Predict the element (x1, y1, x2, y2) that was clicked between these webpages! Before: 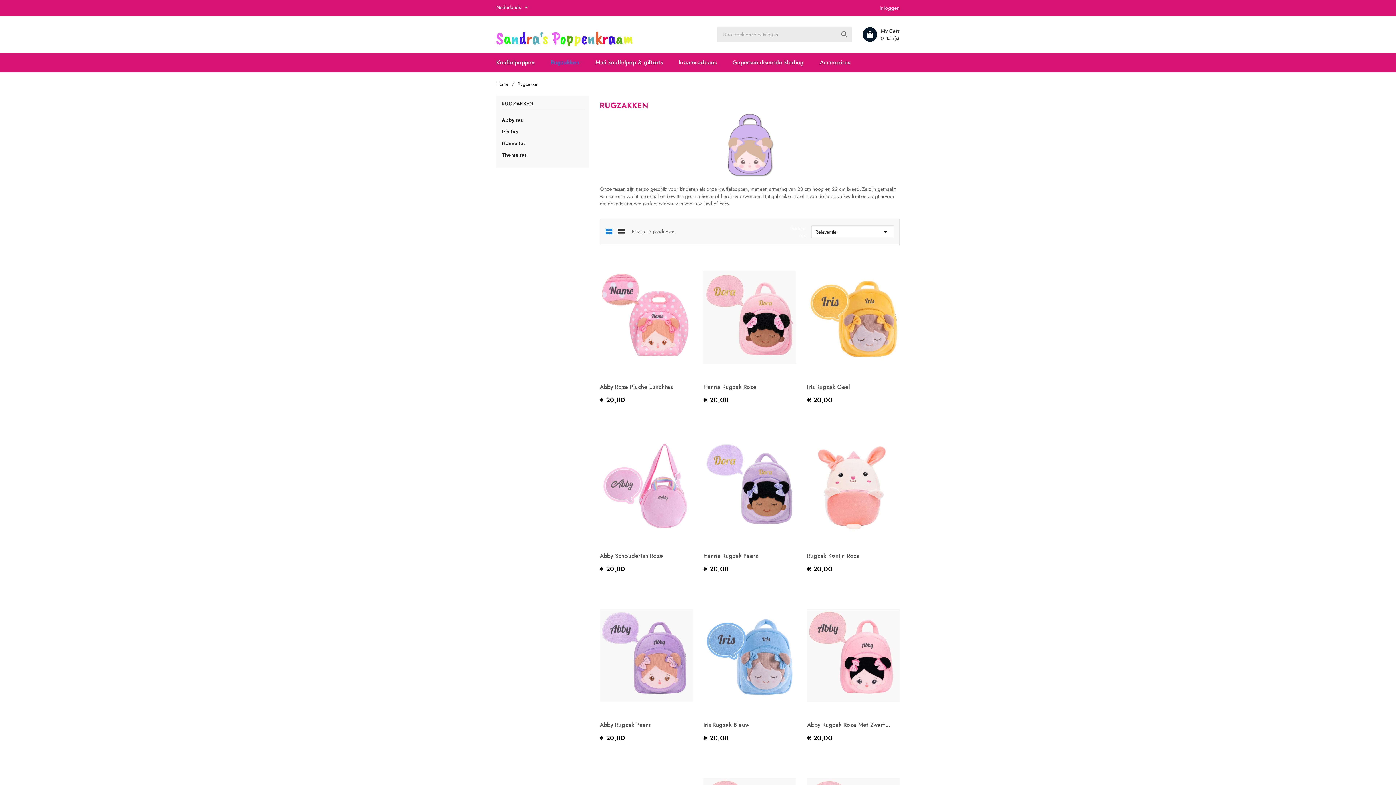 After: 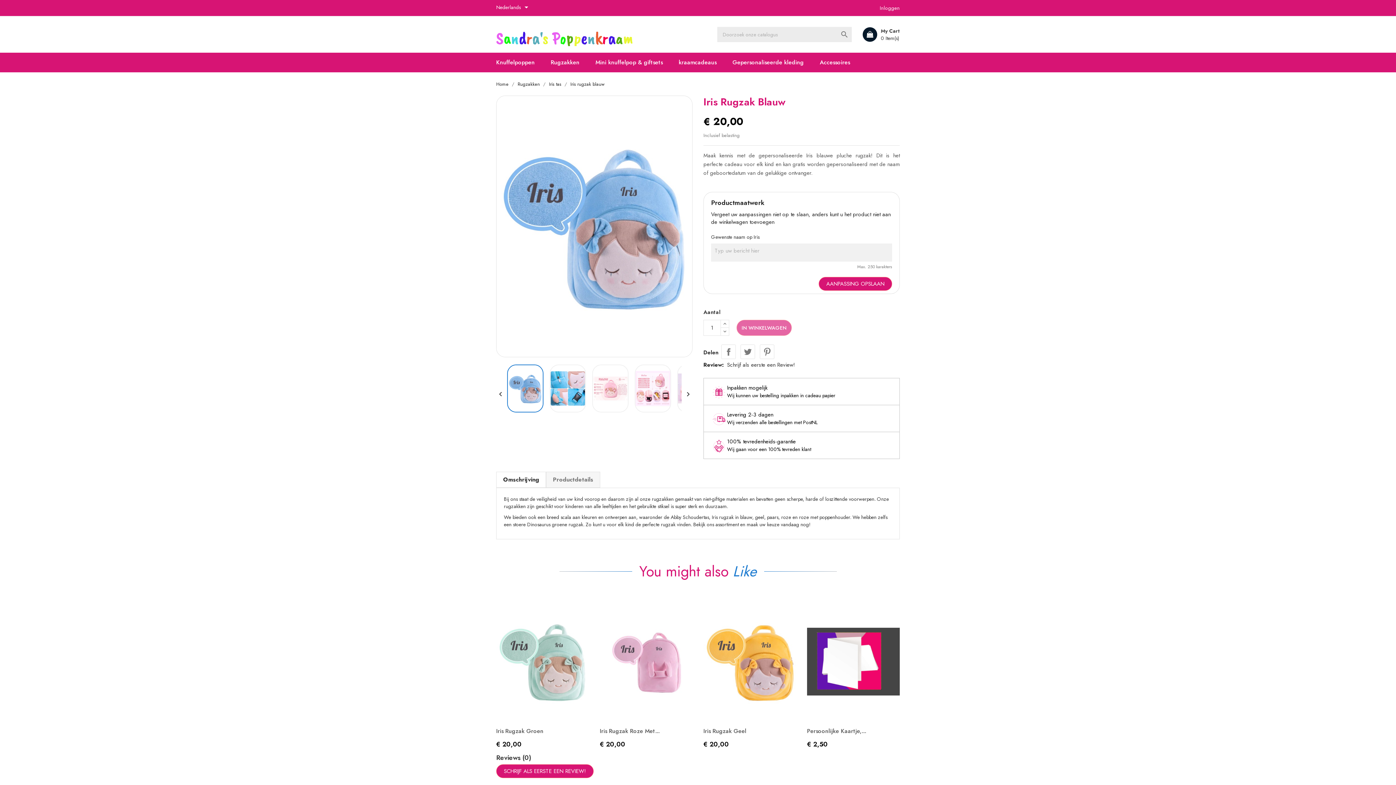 Action: bbox: (703, 721, 749, 729) label: Iris Rugzak Blauw